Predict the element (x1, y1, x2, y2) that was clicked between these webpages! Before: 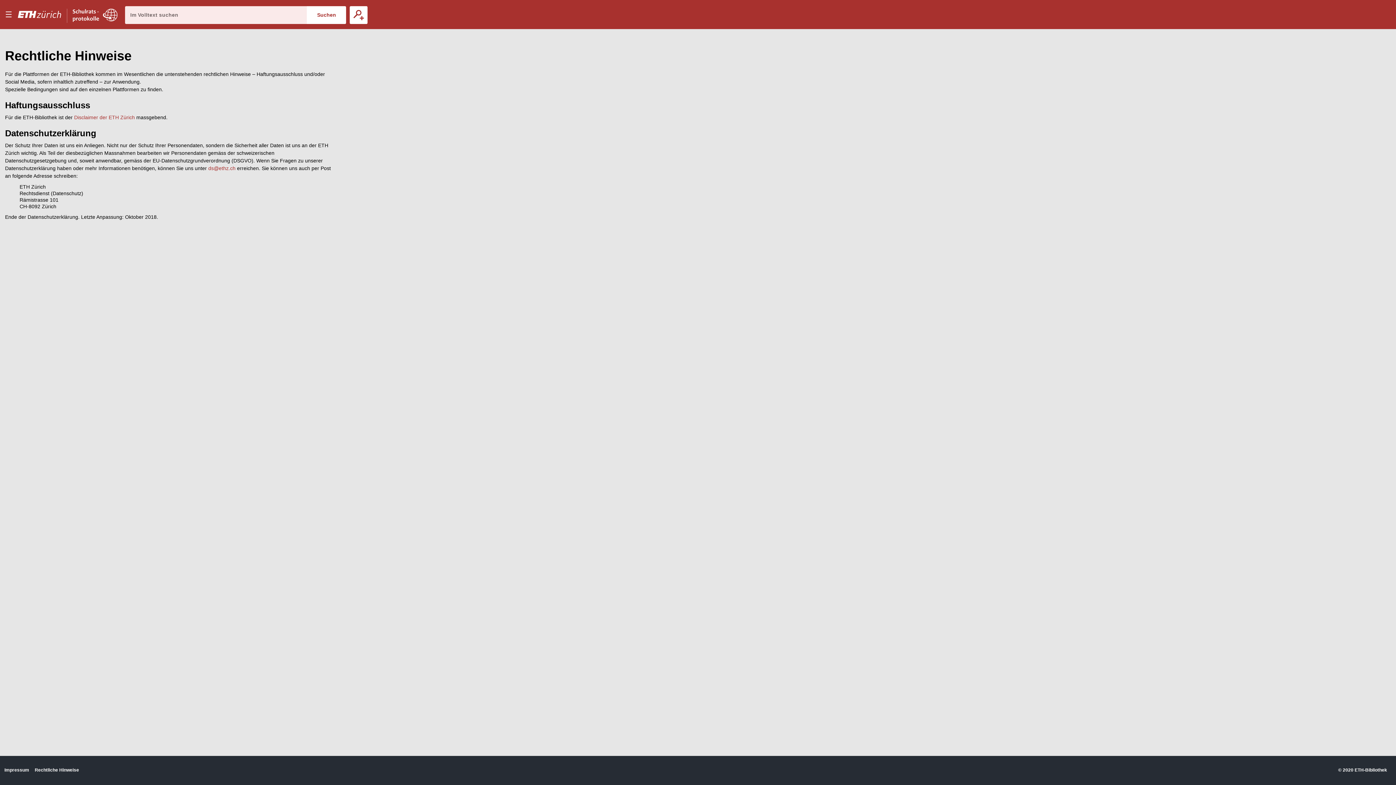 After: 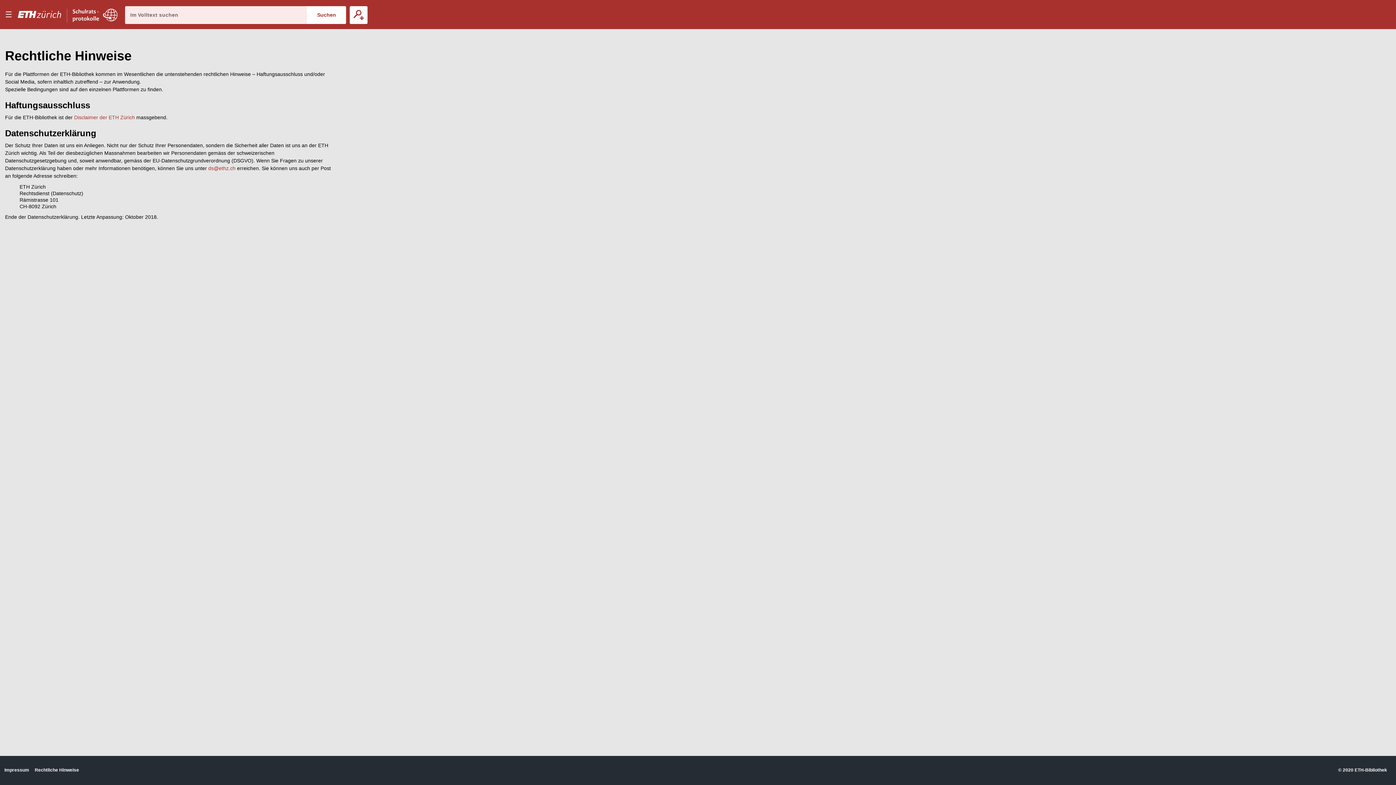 Action: label: Rechtliche Hinweise bbox: (34, 767, 79, 773)